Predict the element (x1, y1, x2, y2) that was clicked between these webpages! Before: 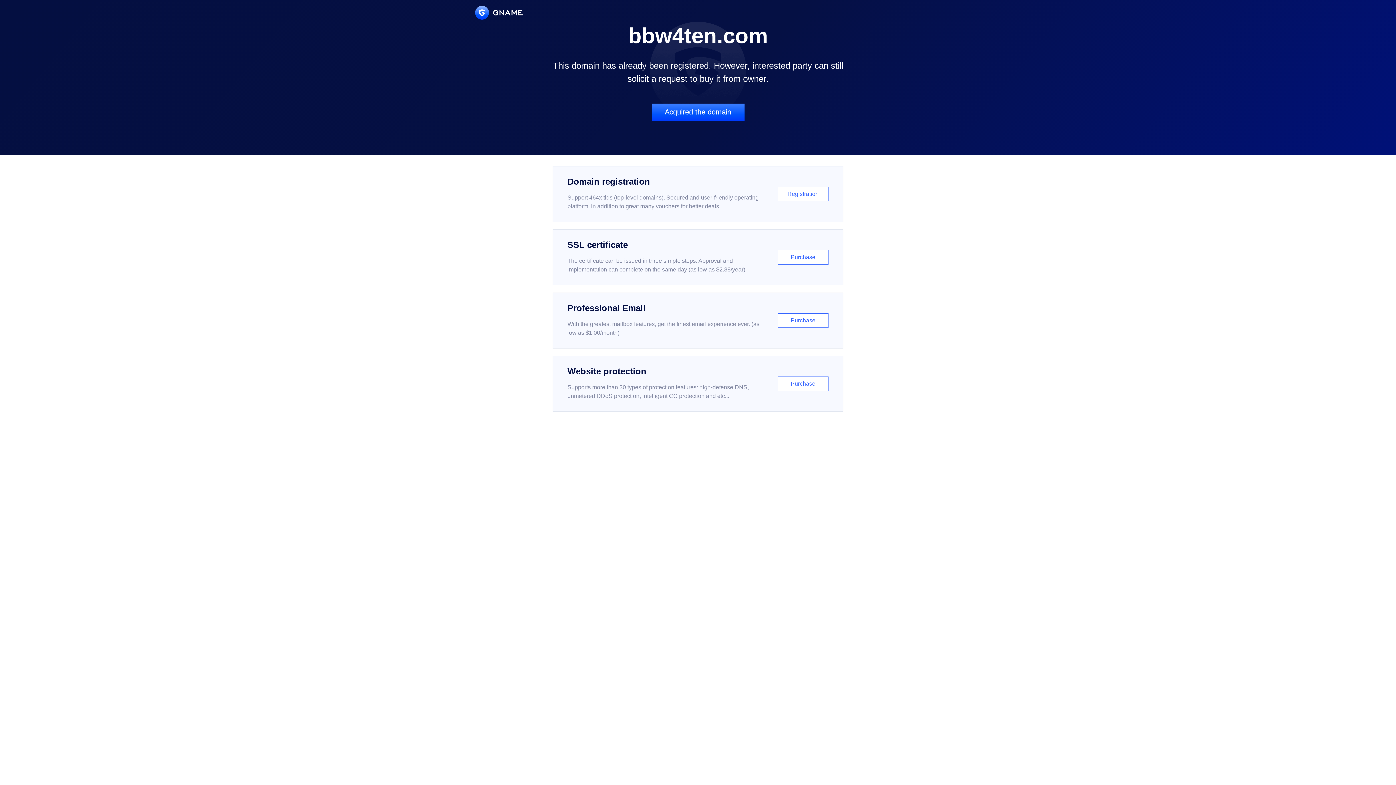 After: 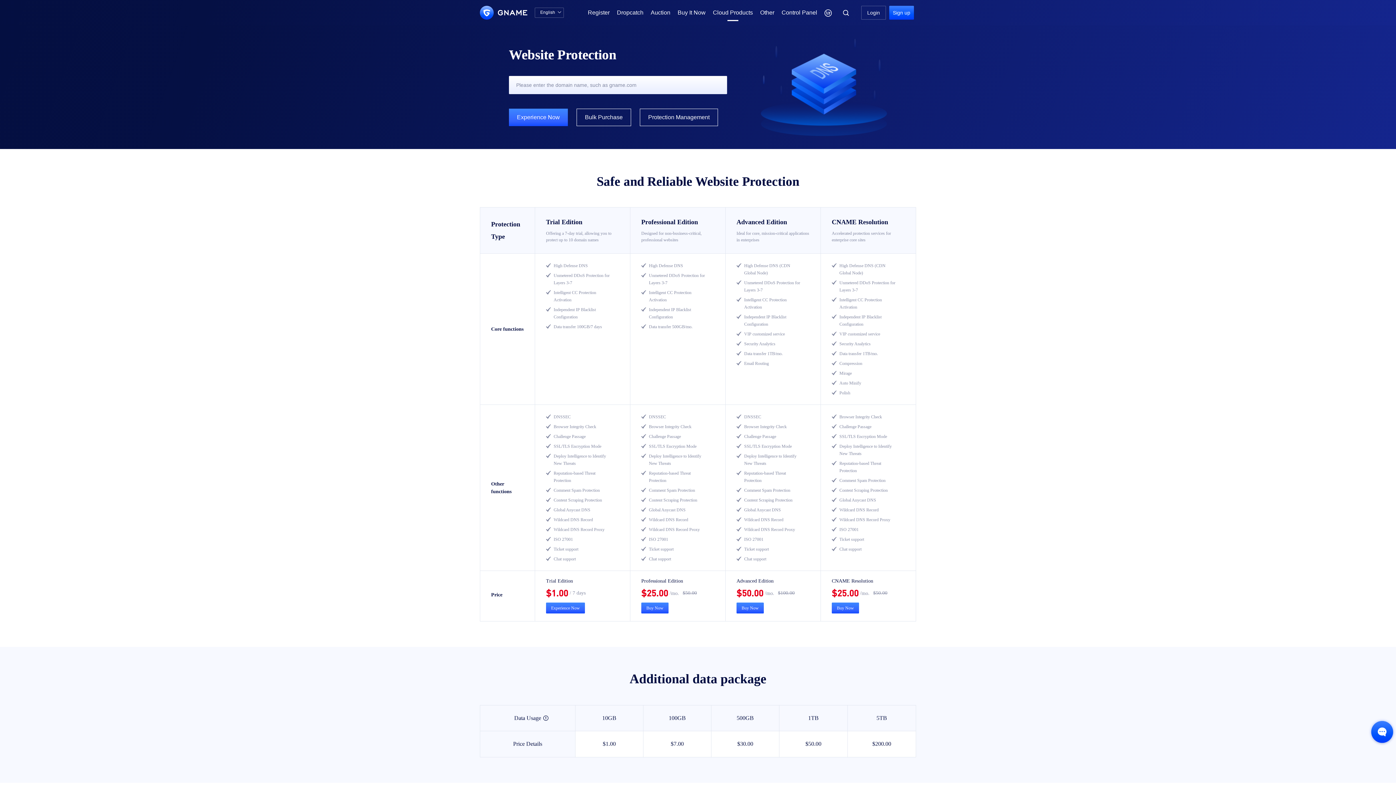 Action: label: Website protection

Supports more than 30 types of protection features: high-defense DNS, unmetered DDoS protection, intelligent CC protection and etc...

Purchase bbox: (552, 356, 843, 412)